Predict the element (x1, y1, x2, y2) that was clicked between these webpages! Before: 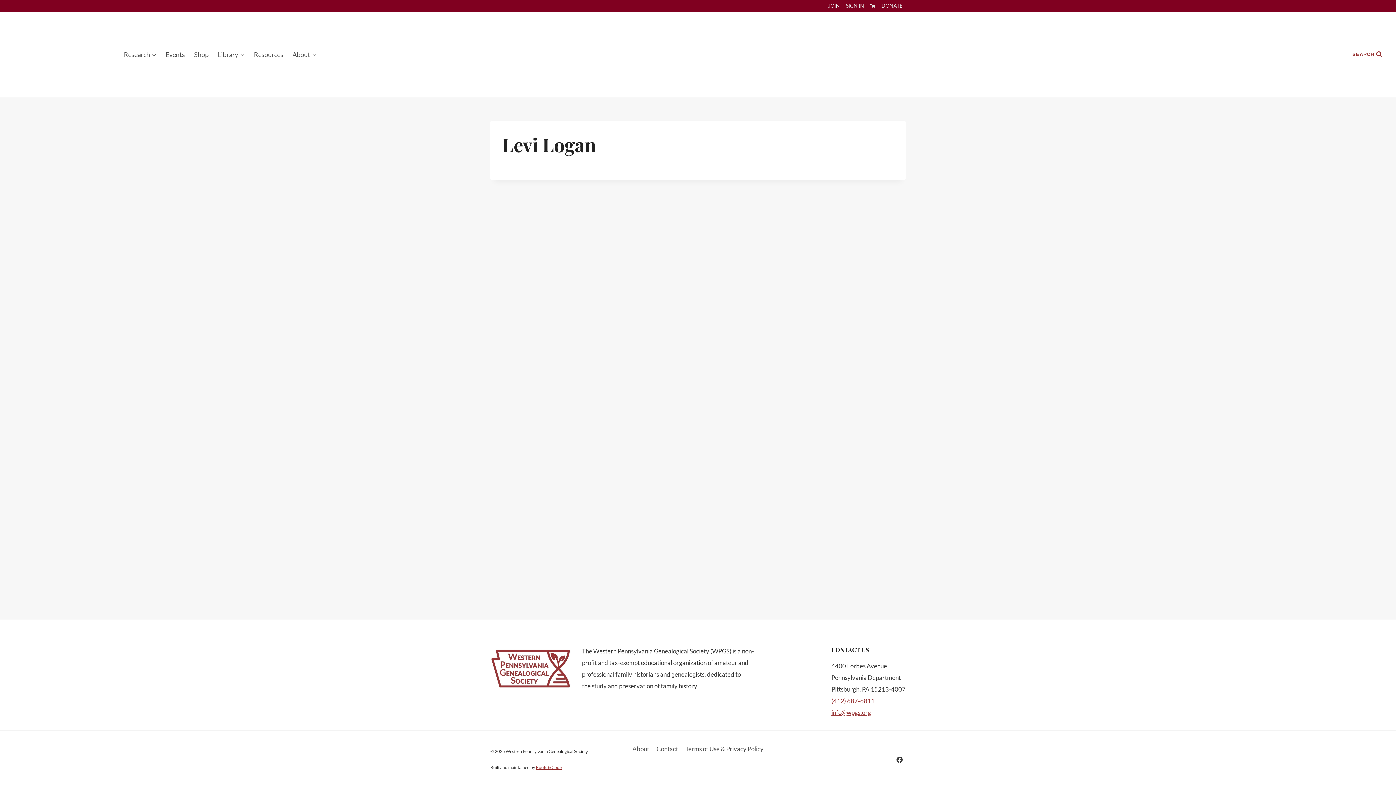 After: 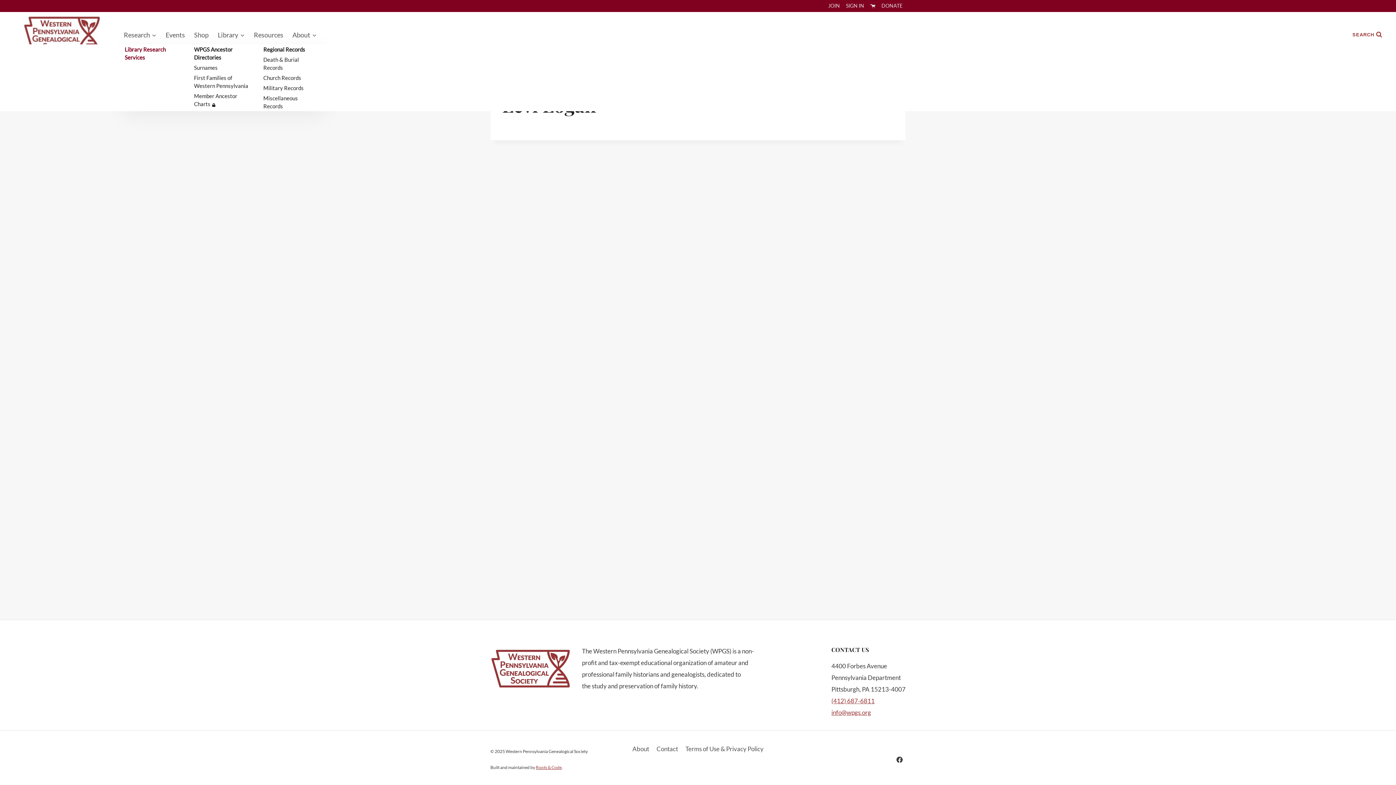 Action: bbox: (119, 44, 161, 64) label: Research